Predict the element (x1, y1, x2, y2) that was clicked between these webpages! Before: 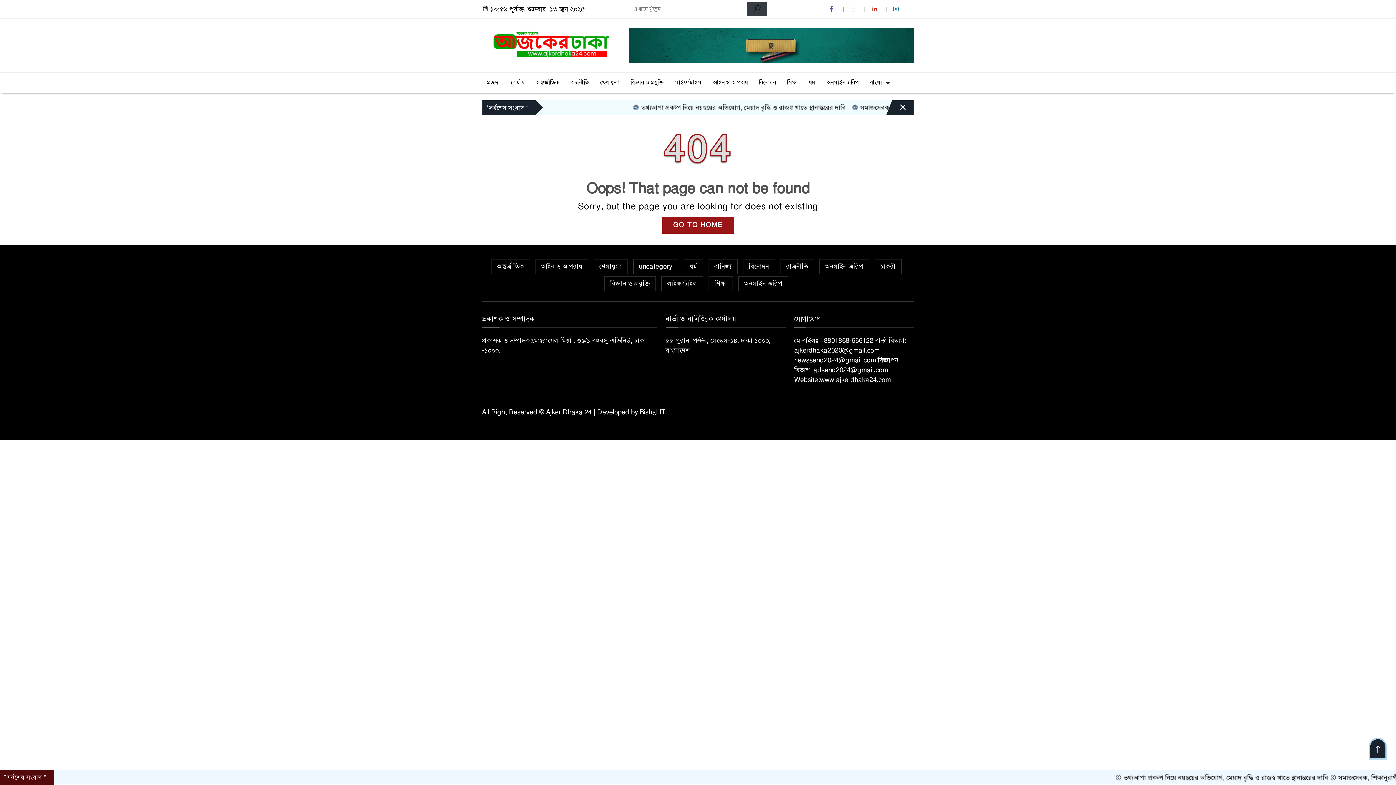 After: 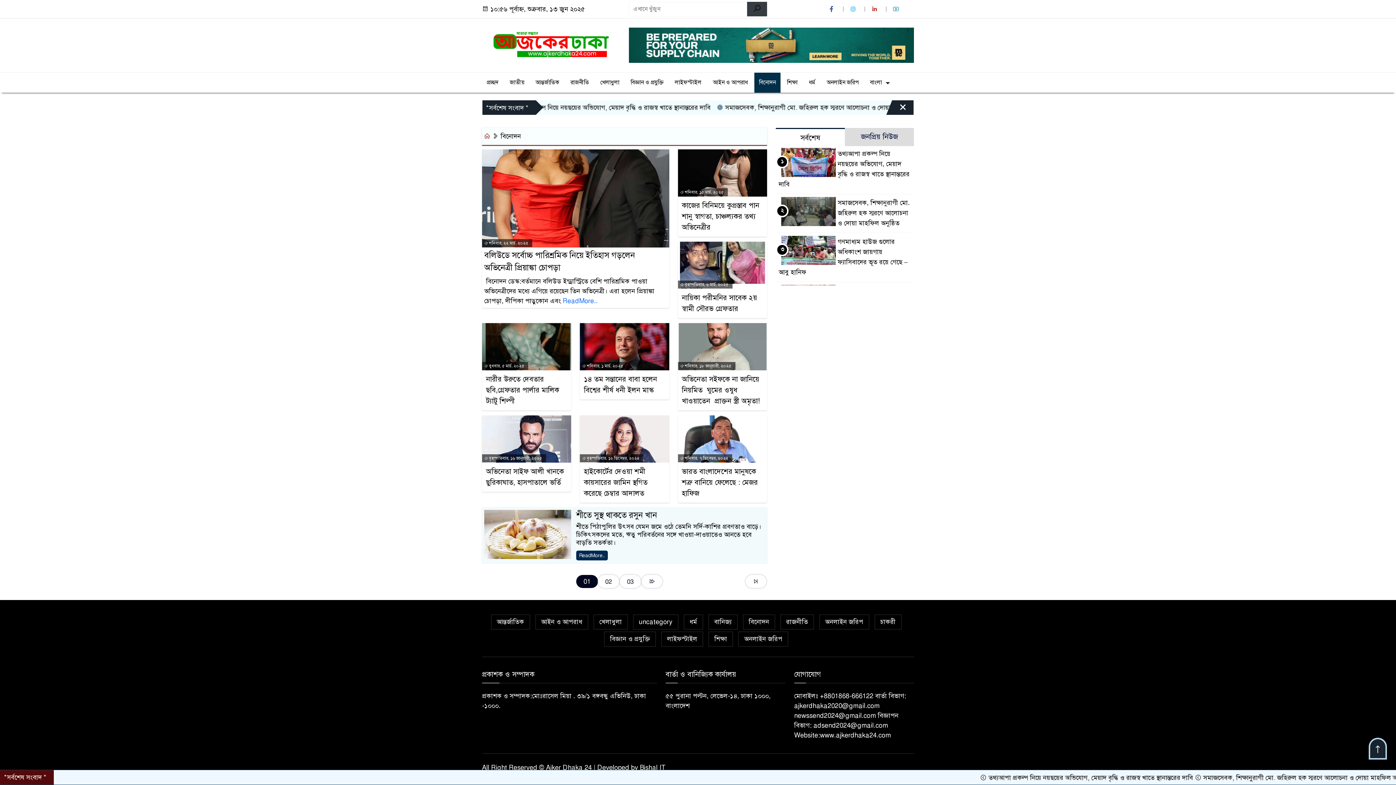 Action: bbox: (743, 259, 775, 274) label: বিনোদন